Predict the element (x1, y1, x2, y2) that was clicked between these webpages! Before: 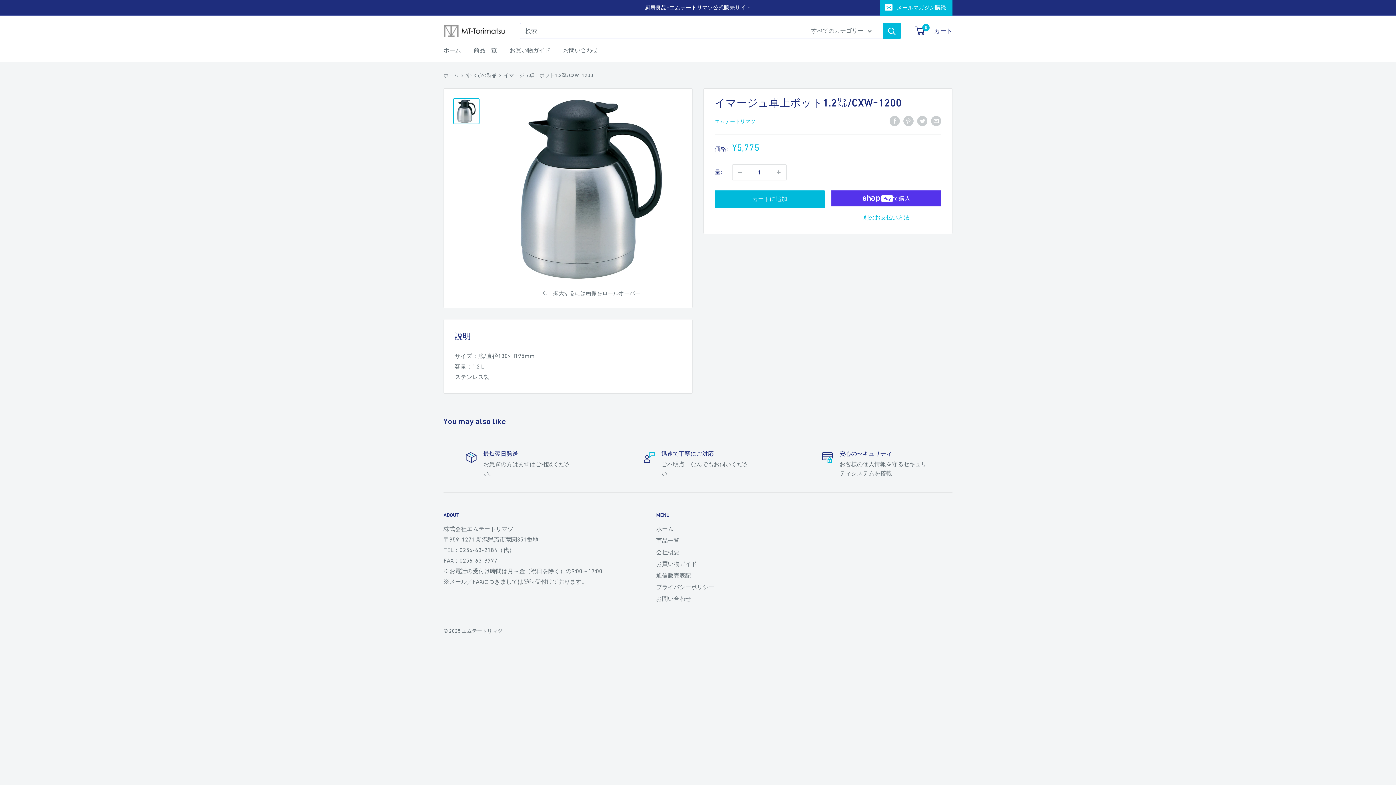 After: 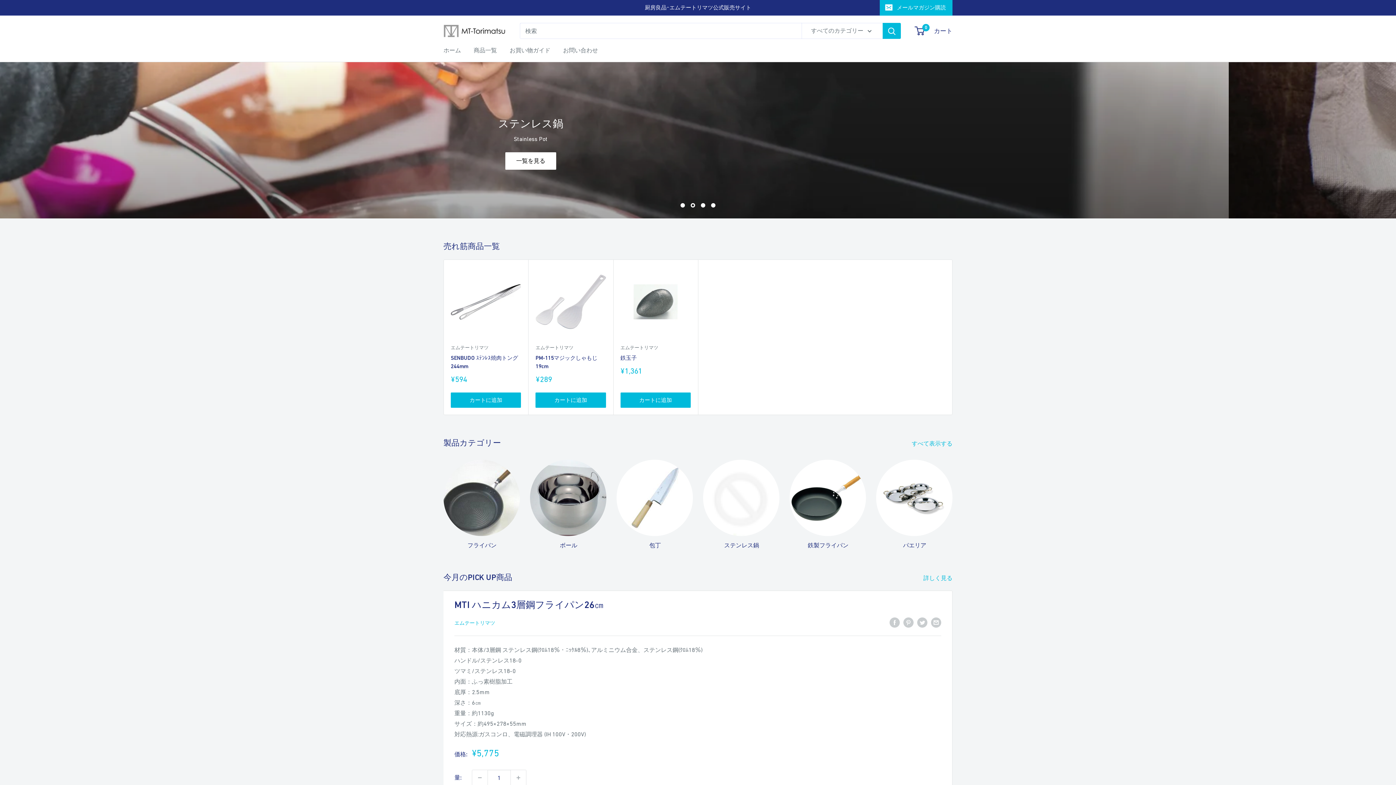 Action: label: ホーム bbox: (443, 45, 461, 55)